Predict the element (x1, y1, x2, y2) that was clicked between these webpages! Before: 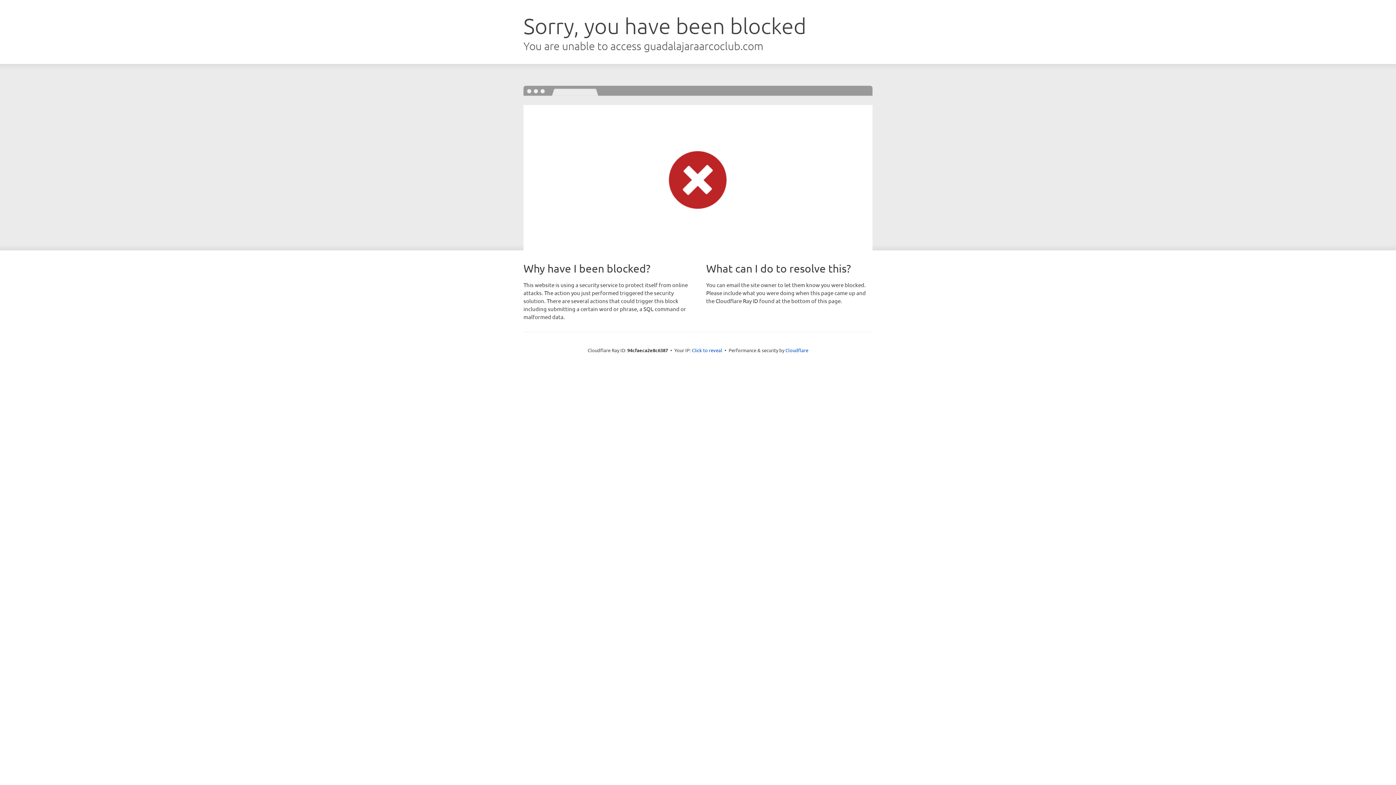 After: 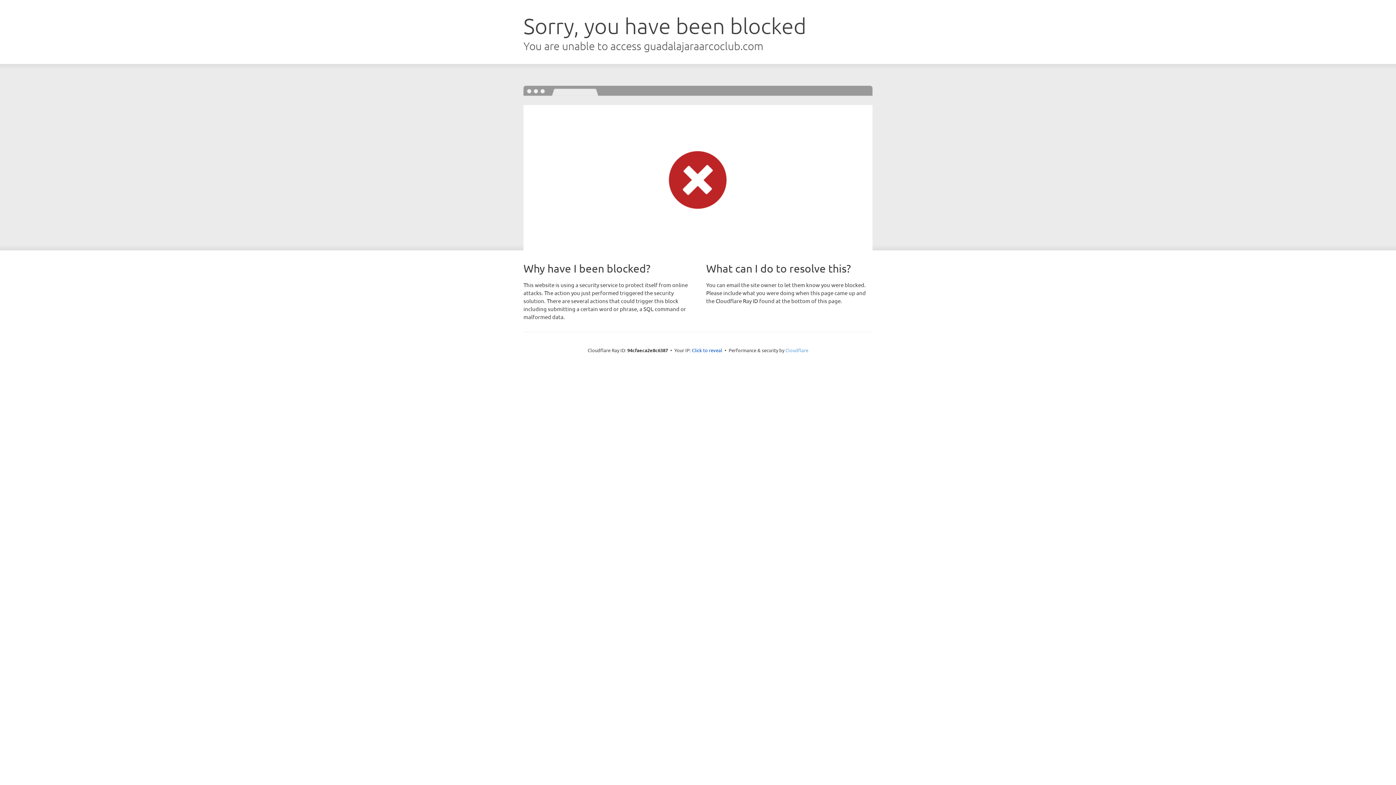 Action: bbox: (785, 347, 808, 353) label: Cloudflare